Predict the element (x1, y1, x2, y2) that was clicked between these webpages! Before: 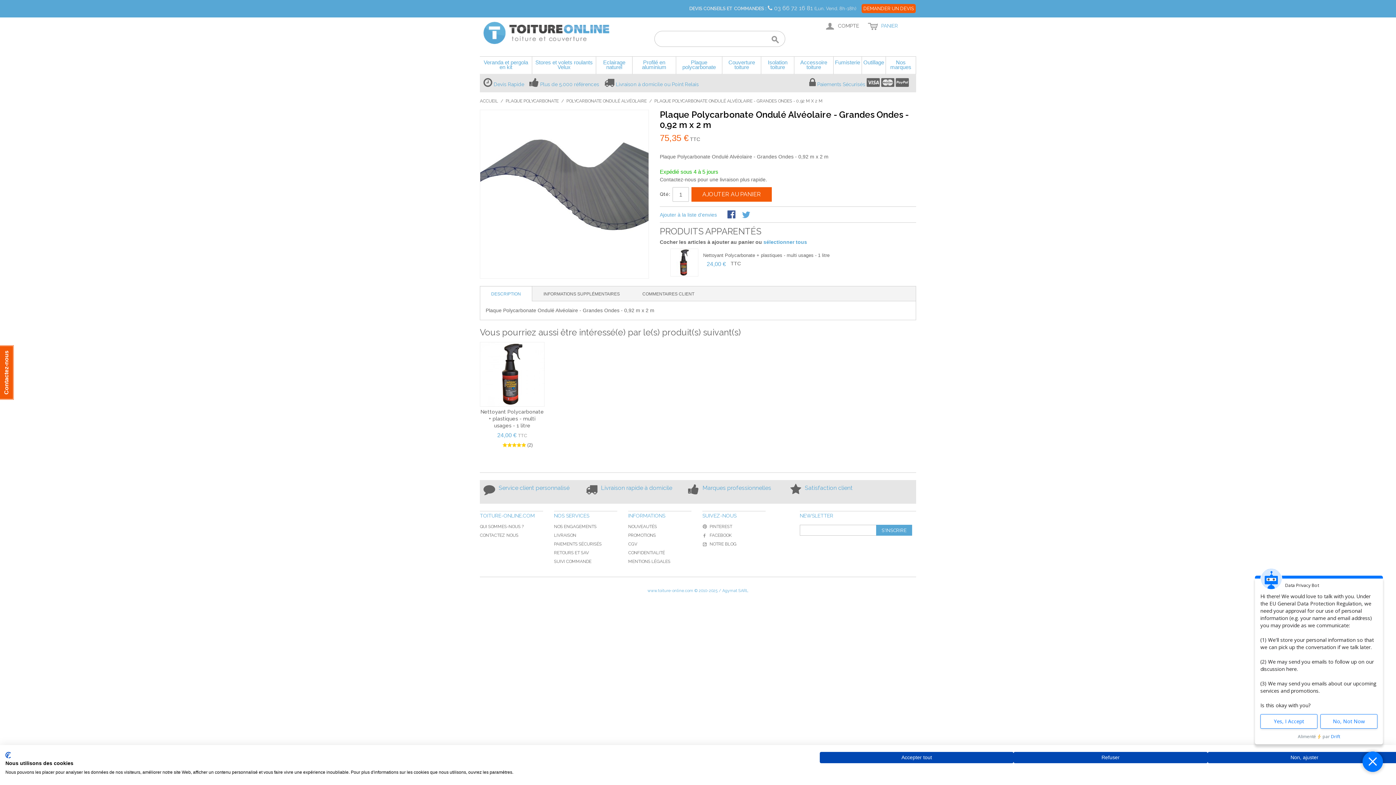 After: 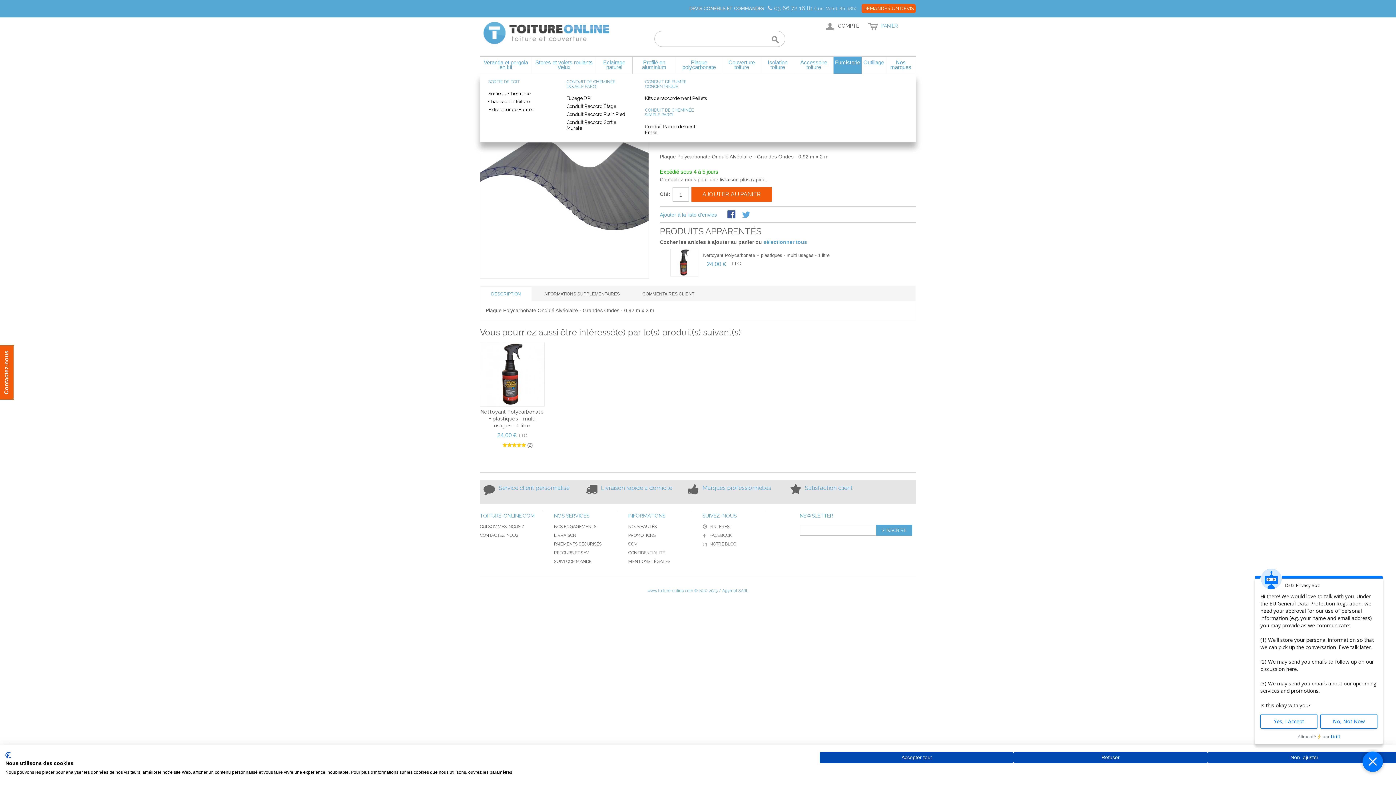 Action: bbox: (833, 56, 861, 74) label: Fumisterie